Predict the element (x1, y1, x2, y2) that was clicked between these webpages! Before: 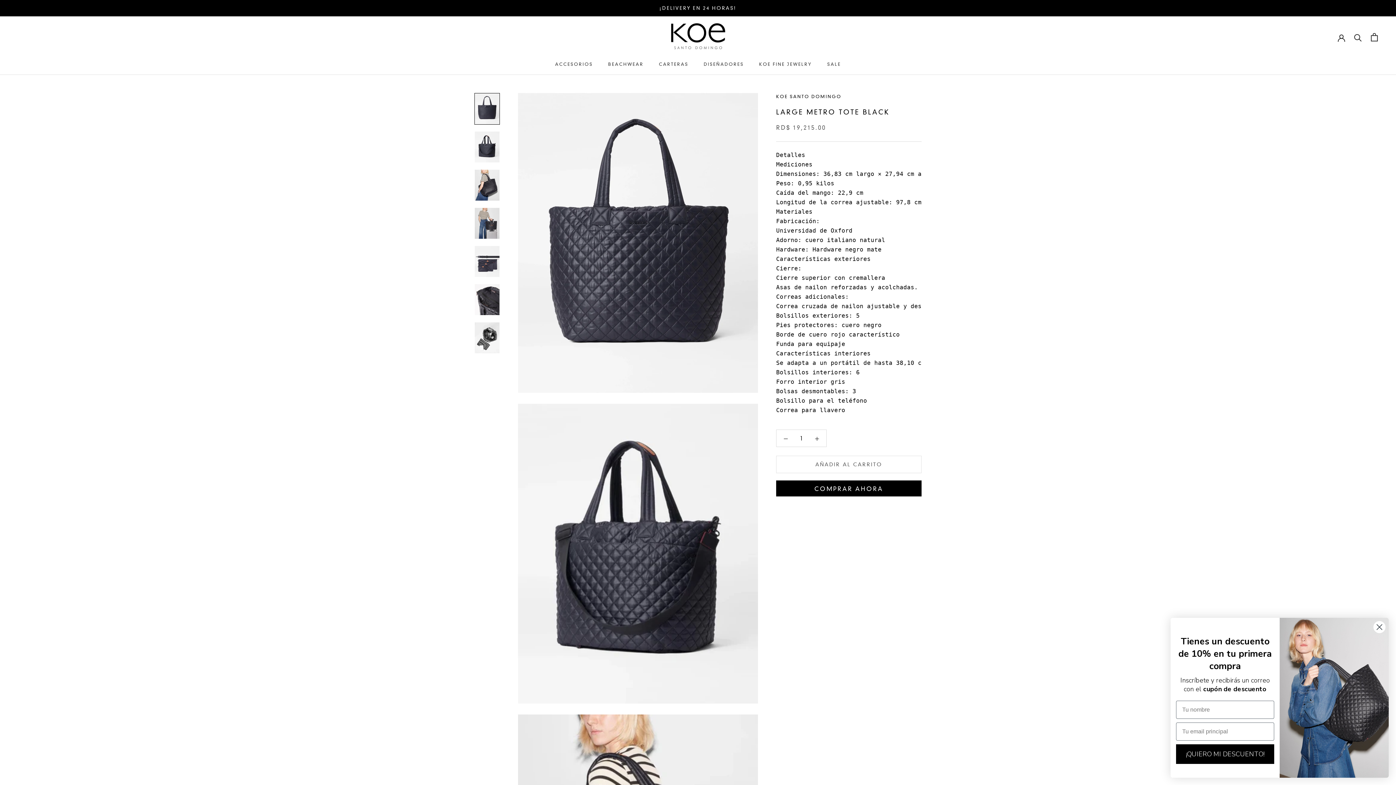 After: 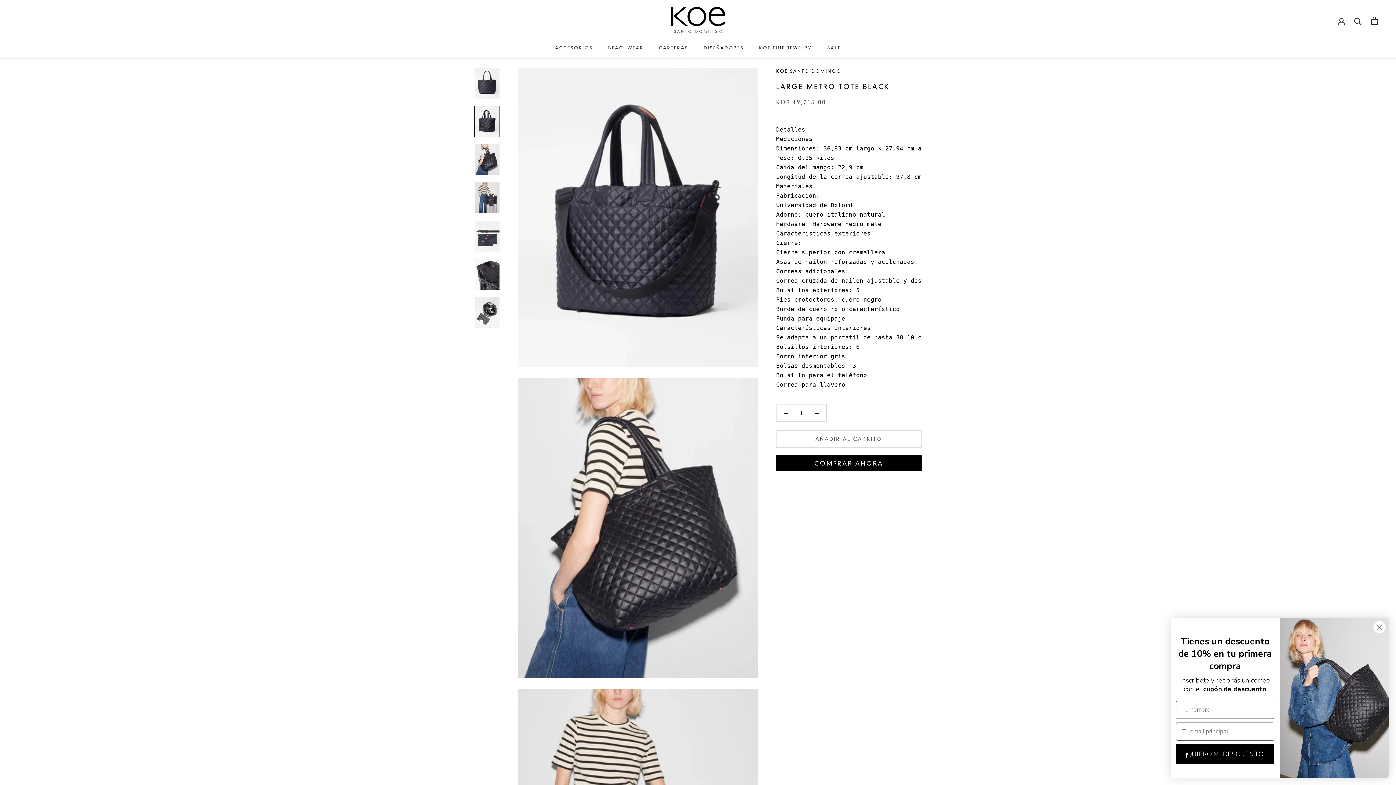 Action: bbox: (474, 131, 500, 162)